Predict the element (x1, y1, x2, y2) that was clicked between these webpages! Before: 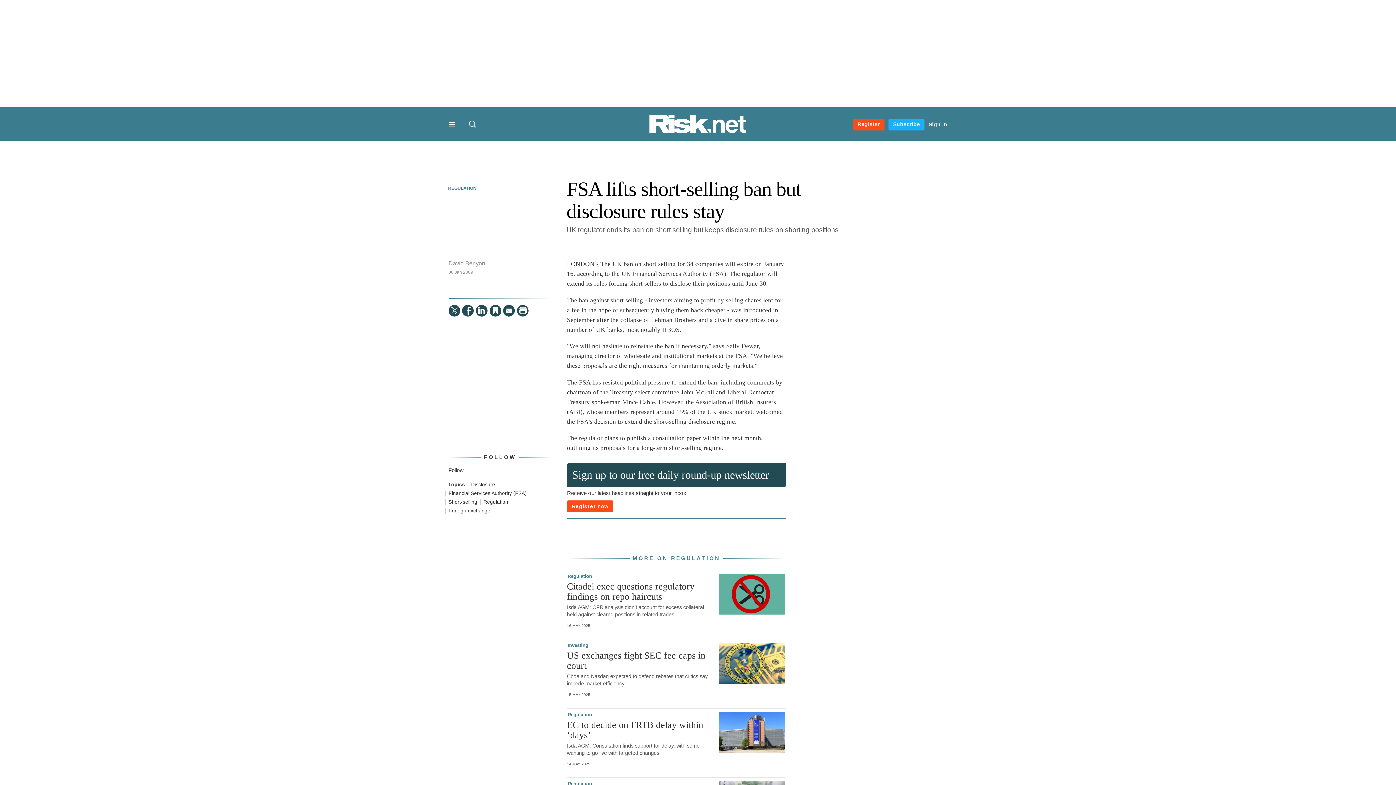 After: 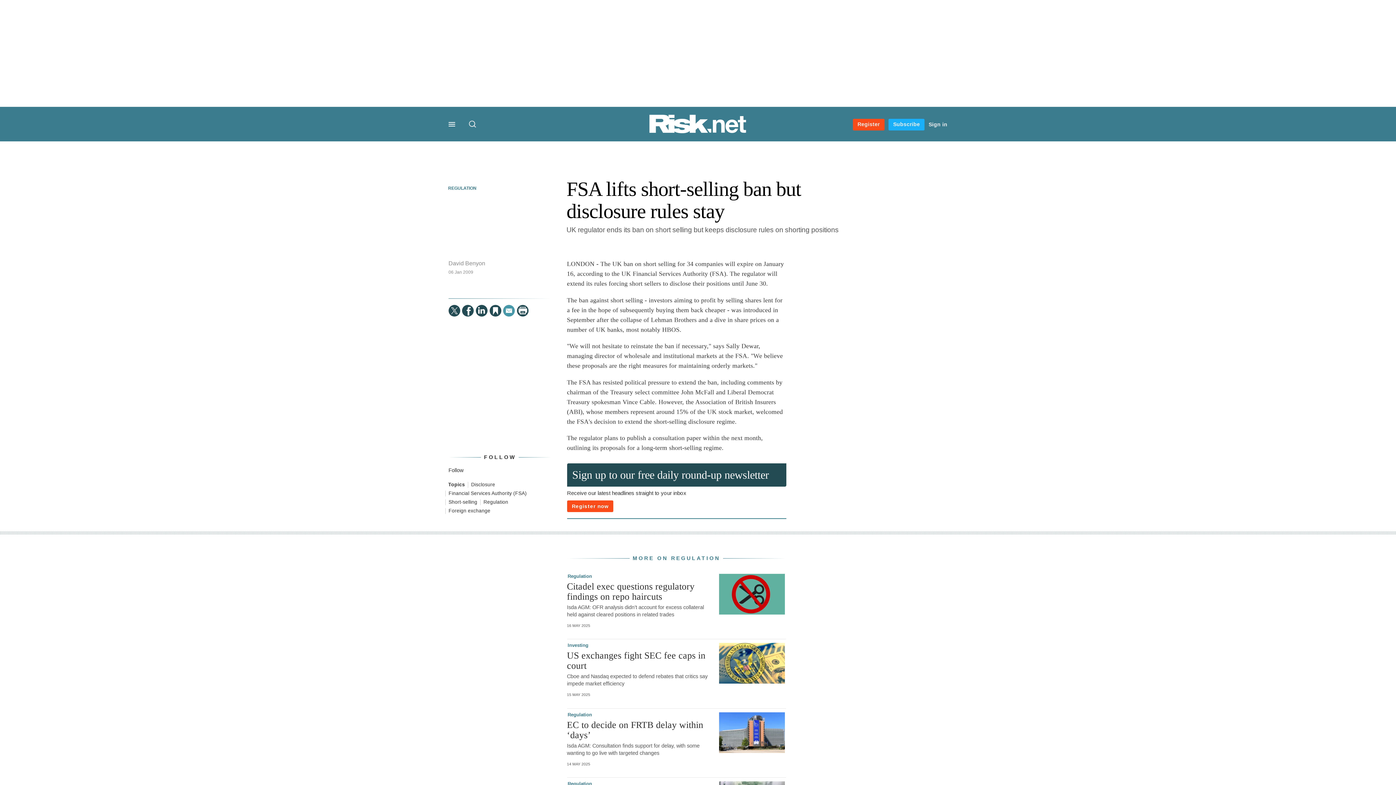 Action: label:   bbox: (503, 304, 514, 316)